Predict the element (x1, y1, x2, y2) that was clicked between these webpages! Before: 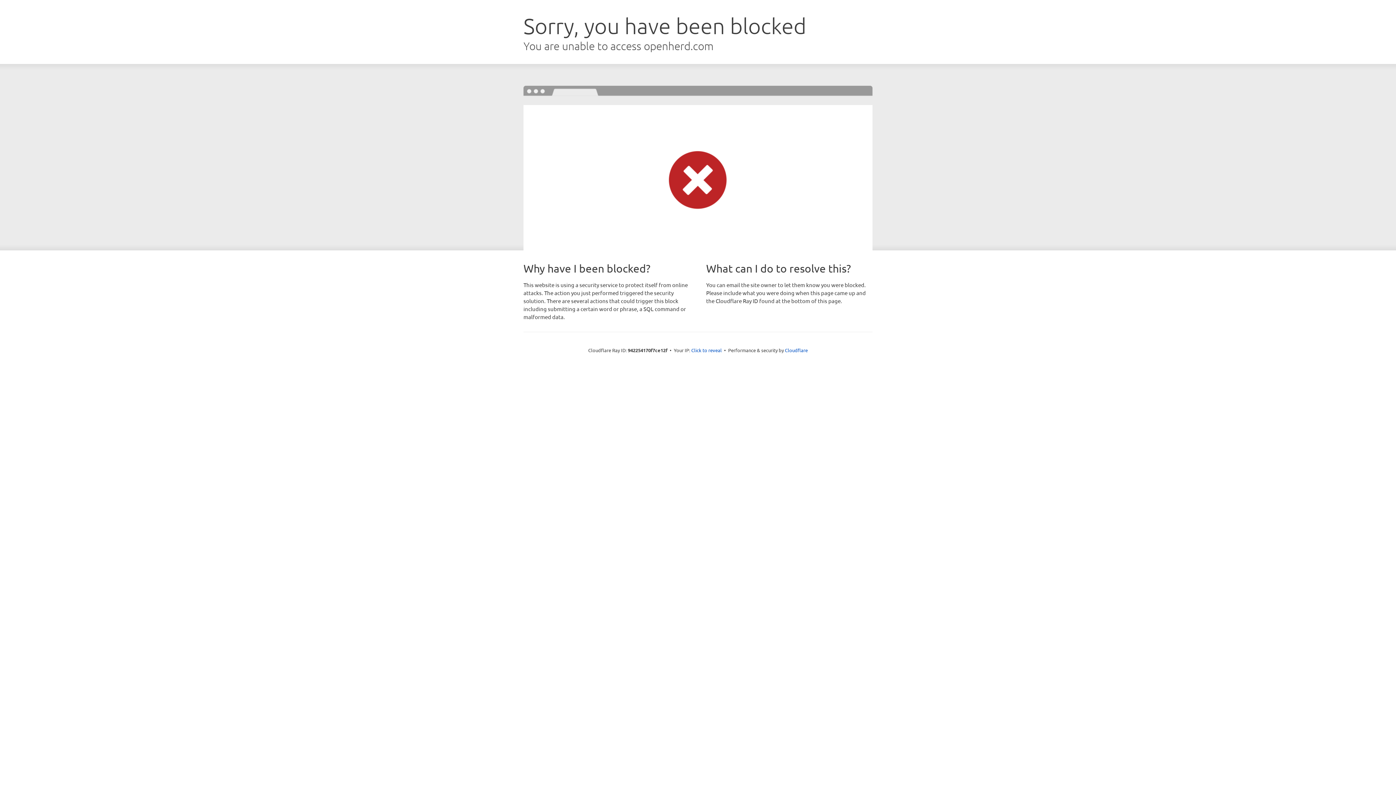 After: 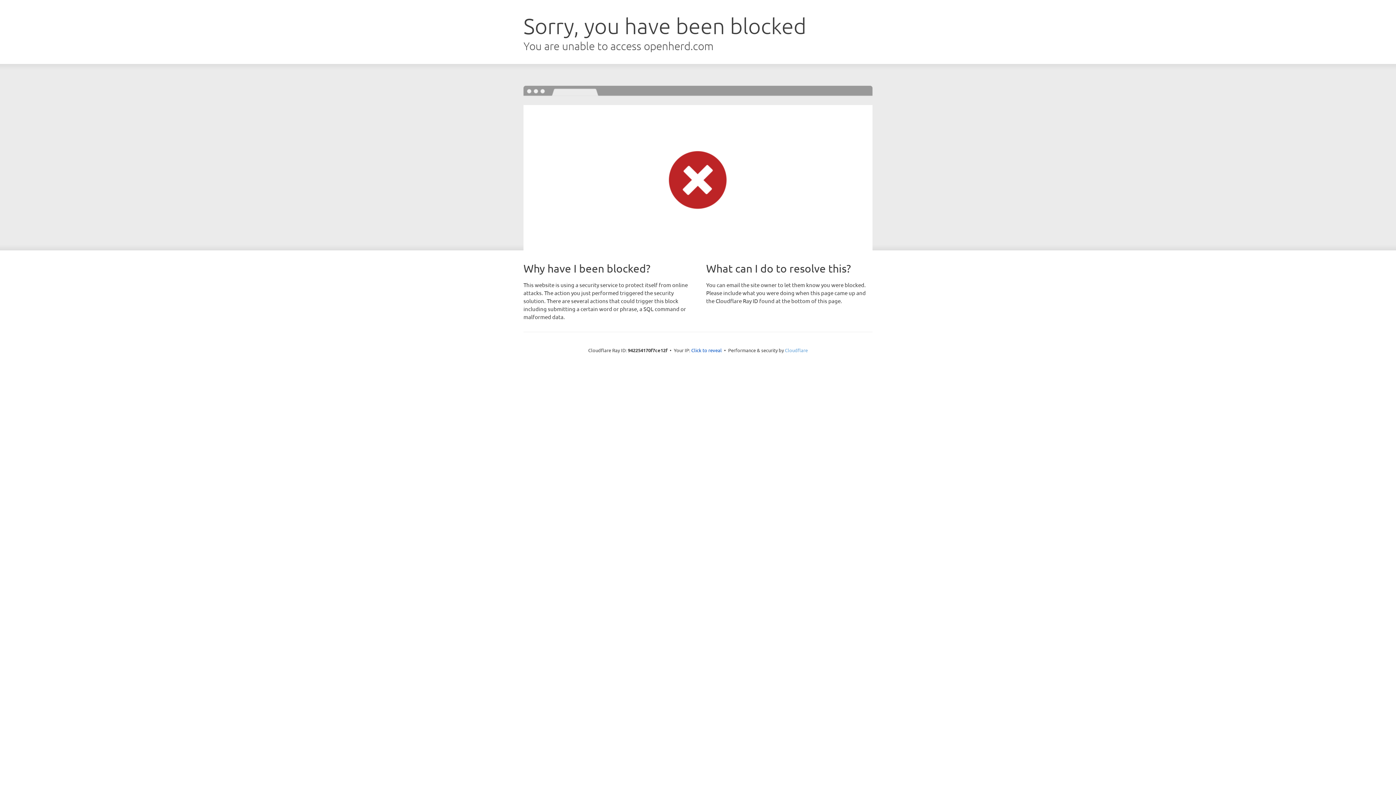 Action: label: Cloudflare bbox: (785, 347, 808, 353)